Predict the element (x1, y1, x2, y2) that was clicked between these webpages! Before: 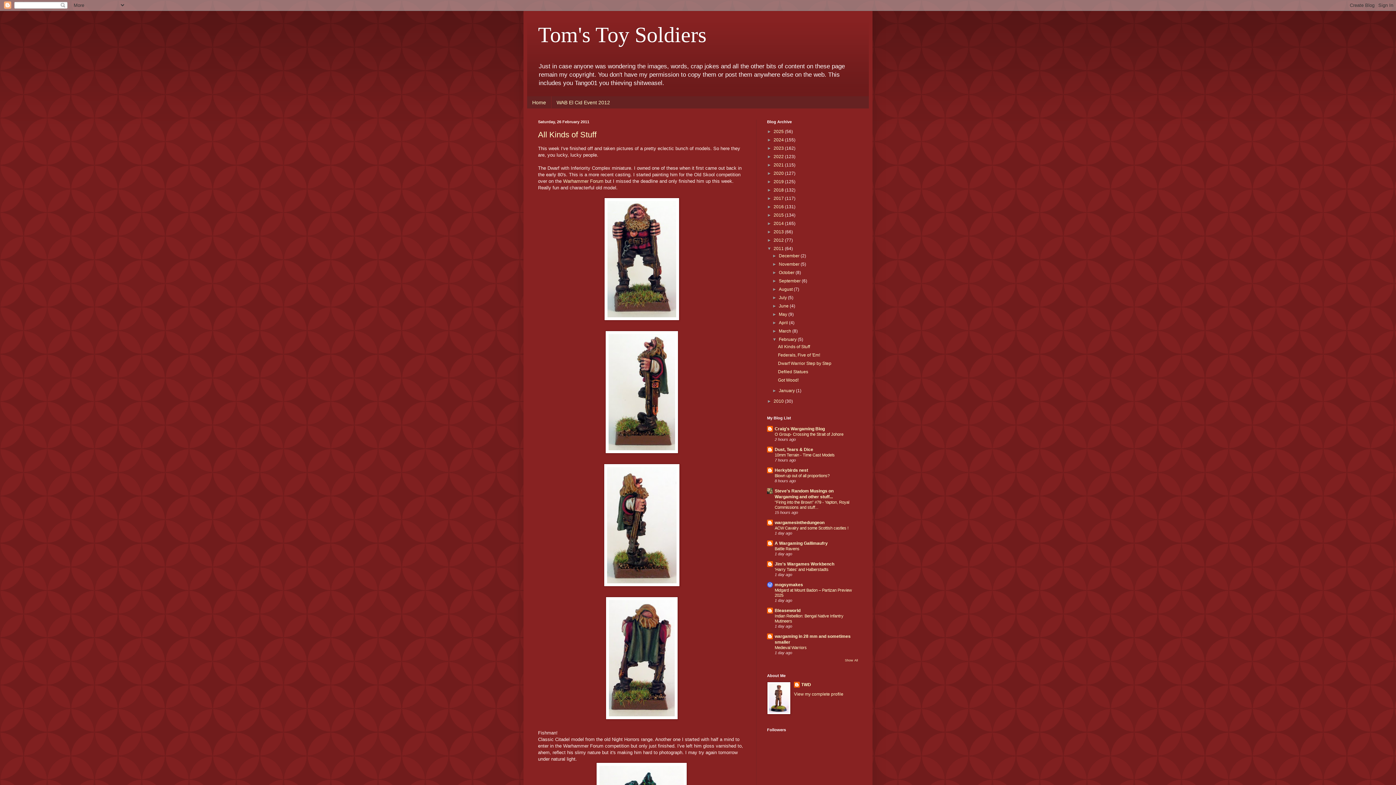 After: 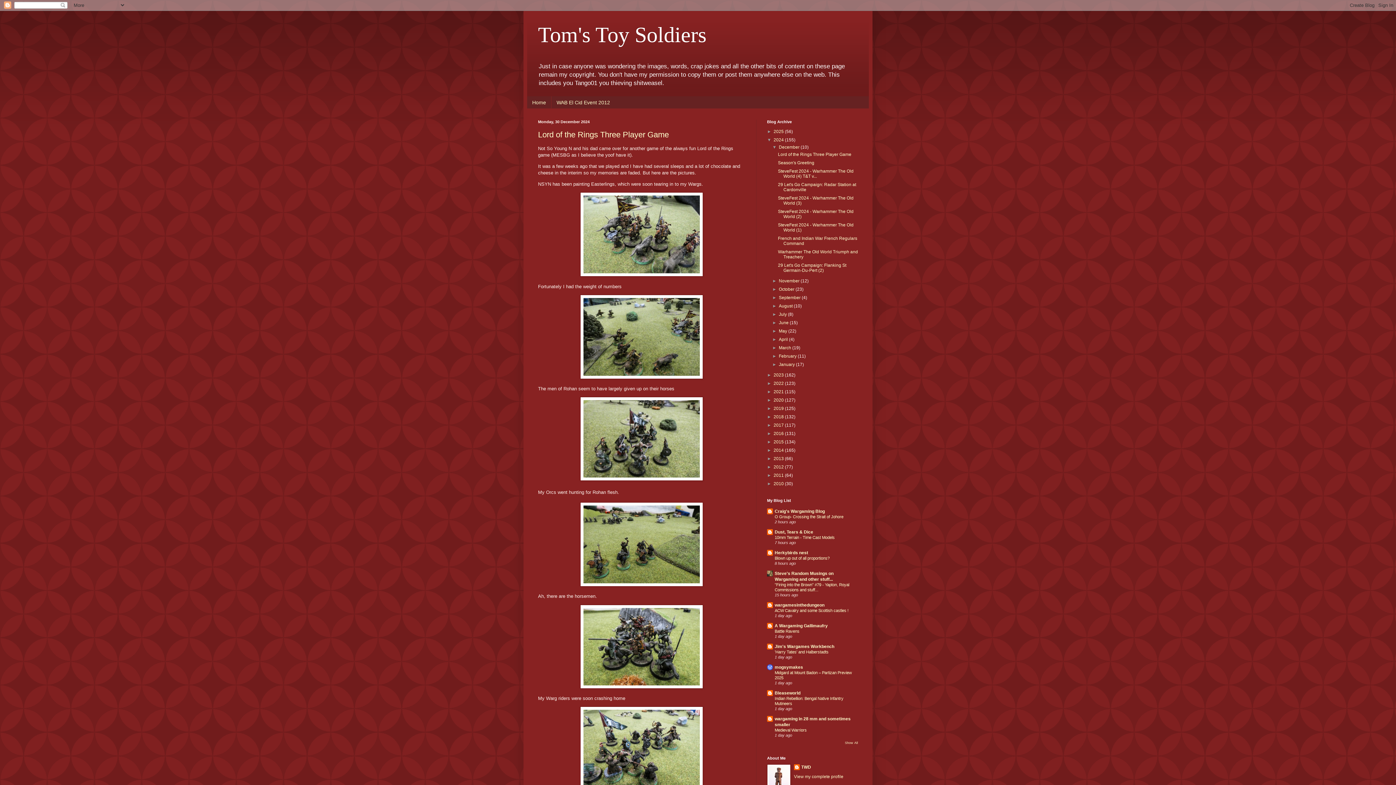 Action: label: 2024  bbox: (773, 137, 785, 142)